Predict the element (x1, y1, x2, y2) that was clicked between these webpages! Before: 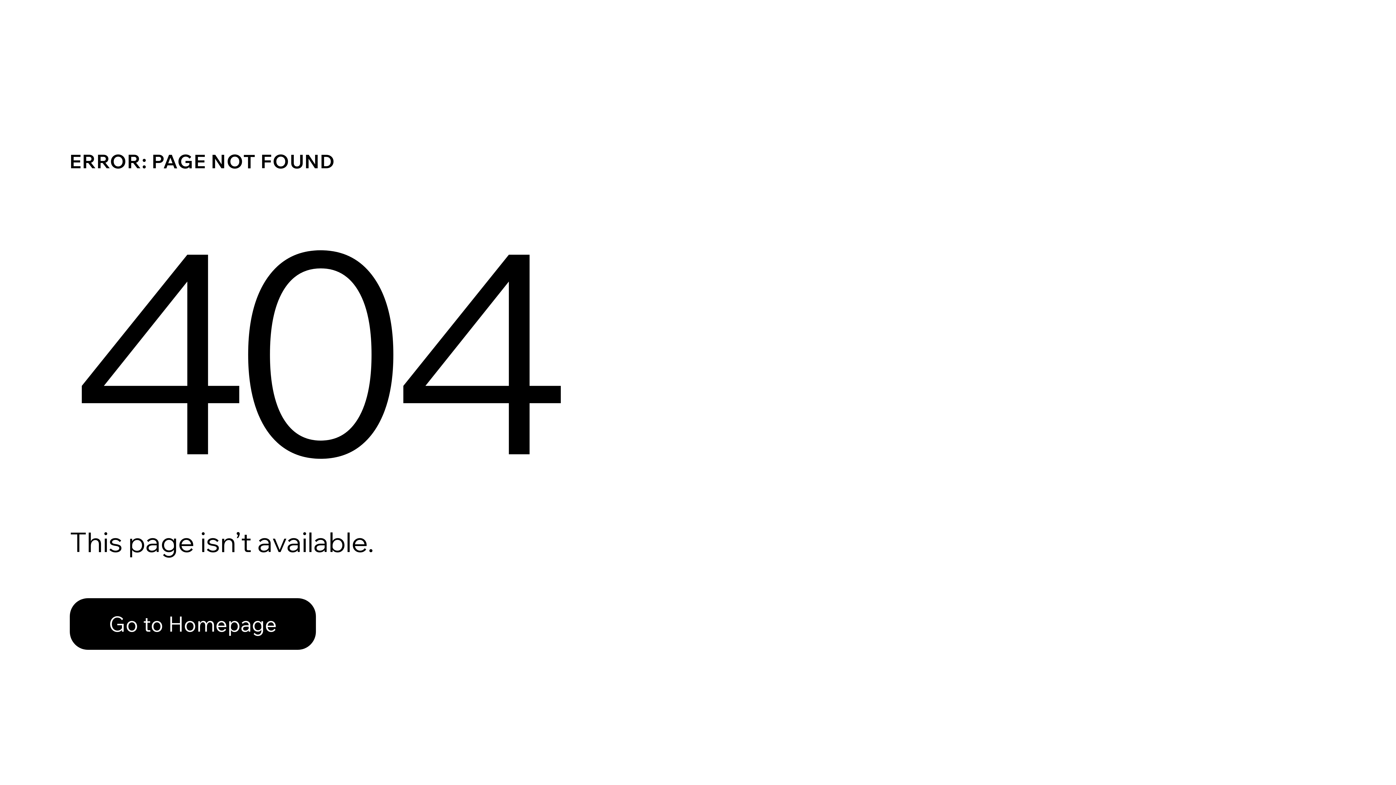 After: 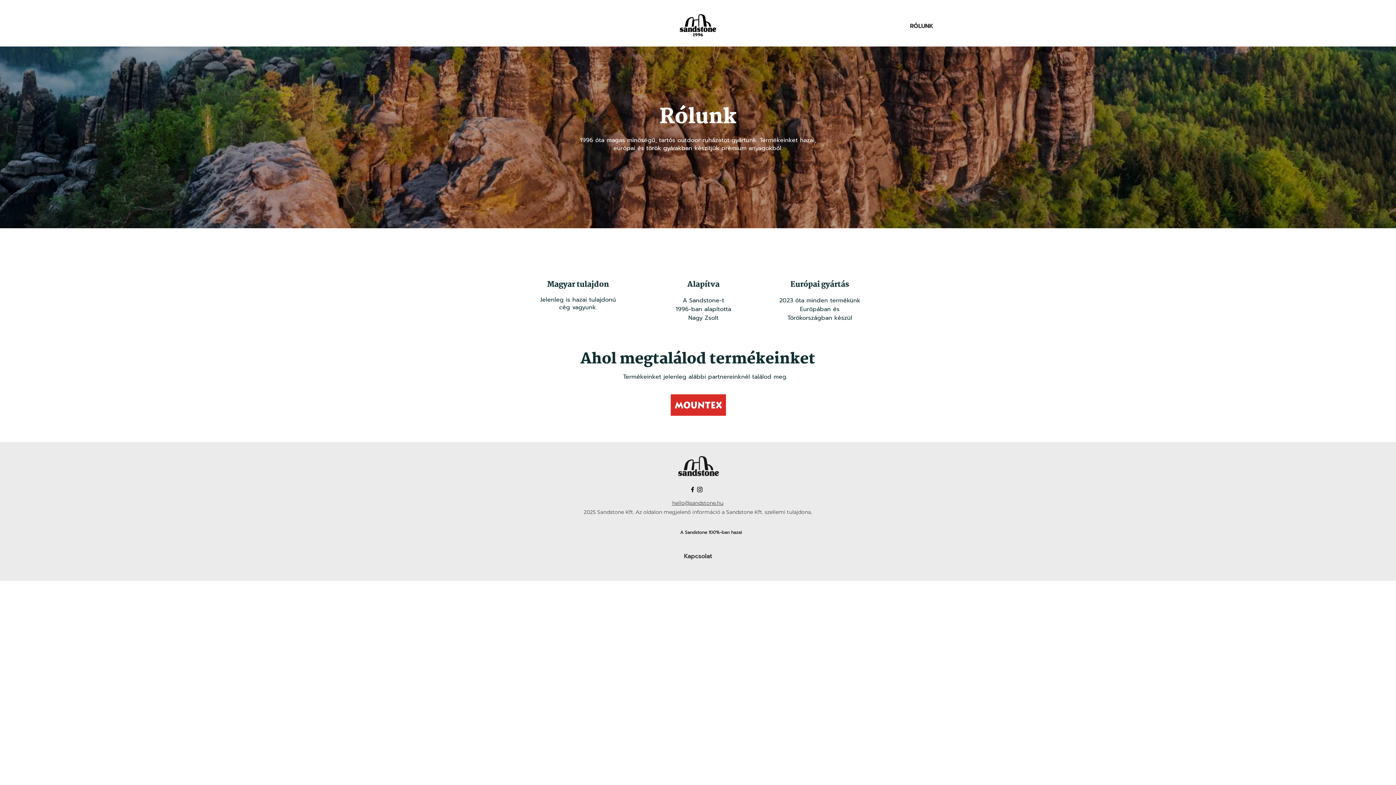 Action: label: Go to Homepage bbox: (69, 598, 316, 650)